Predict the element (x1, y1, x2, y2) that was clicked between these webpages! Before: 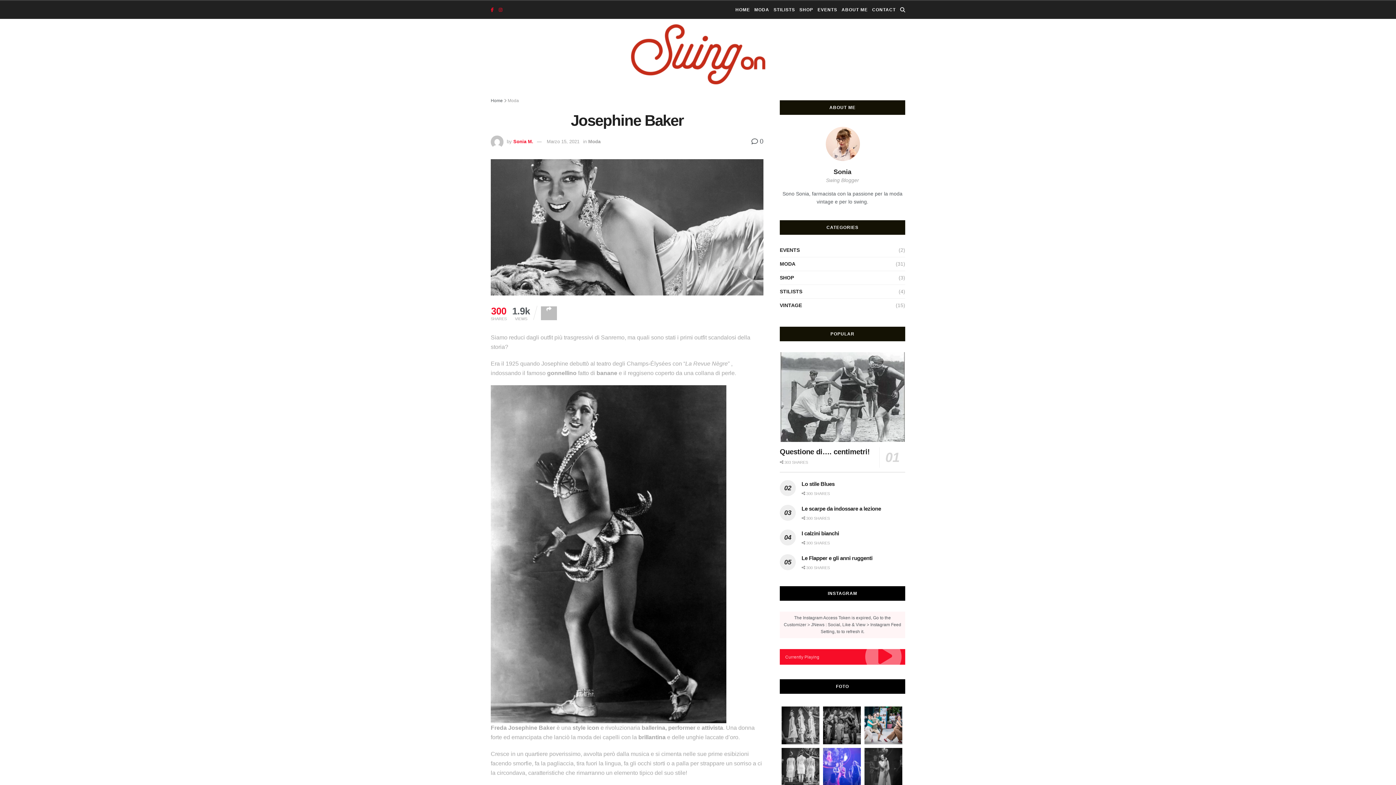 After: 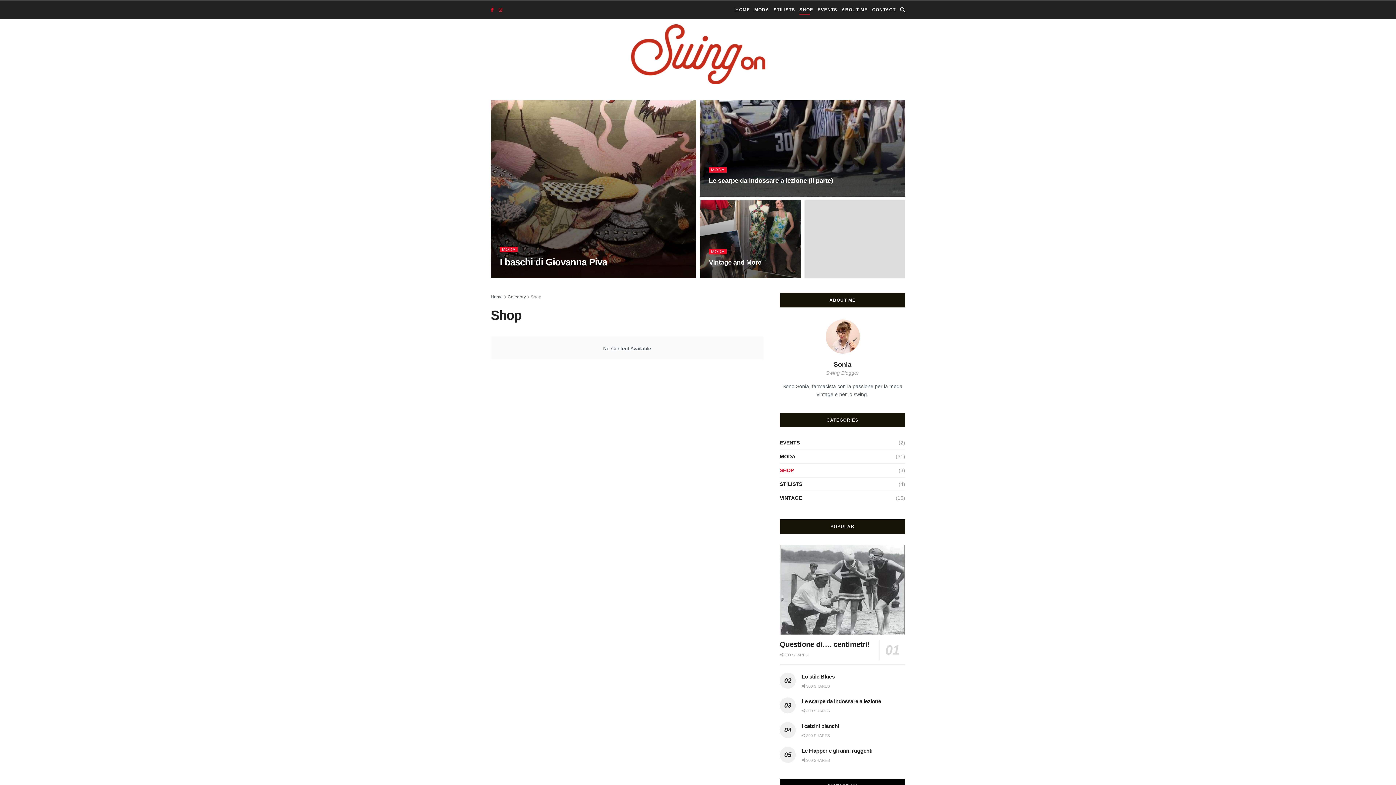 Action: bbox: (780, 273, 794, 282) label: SHOP